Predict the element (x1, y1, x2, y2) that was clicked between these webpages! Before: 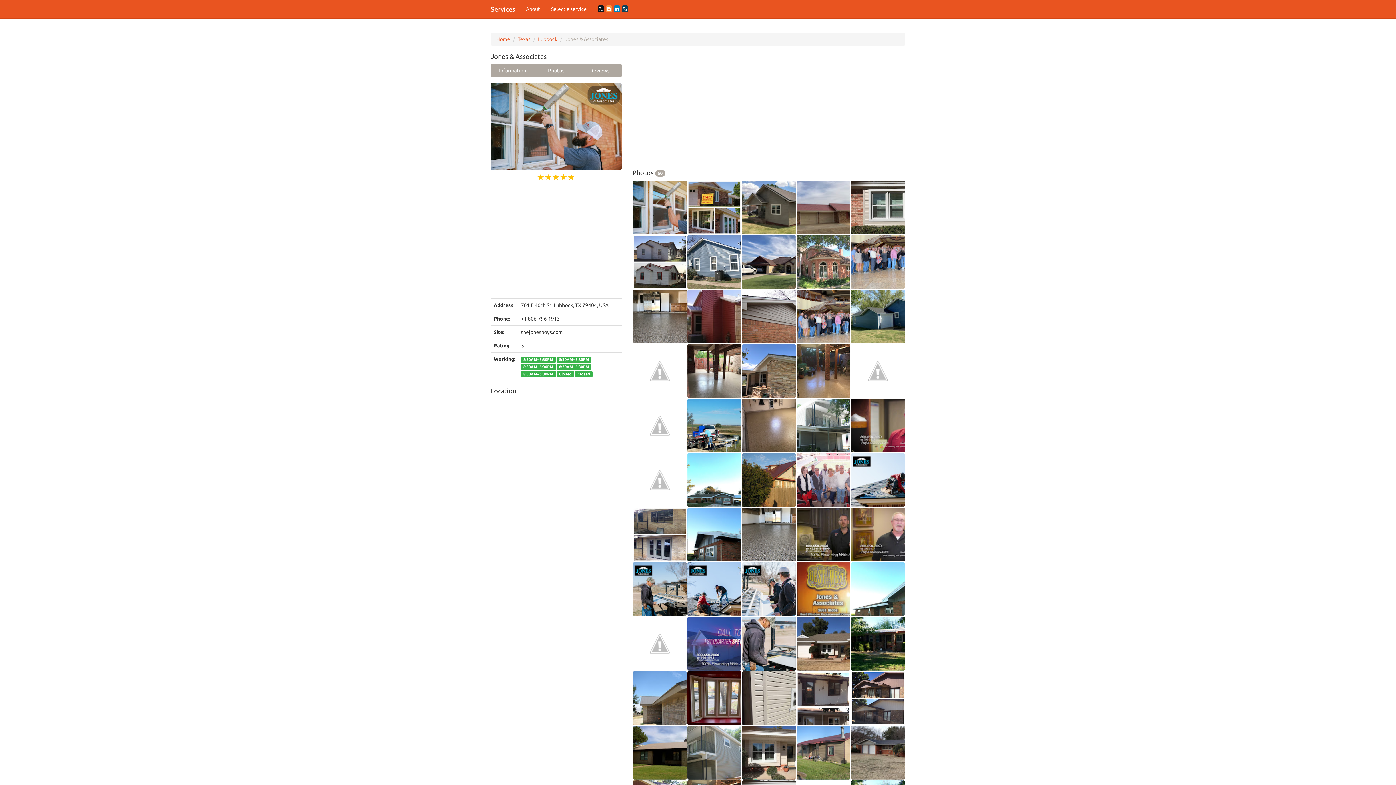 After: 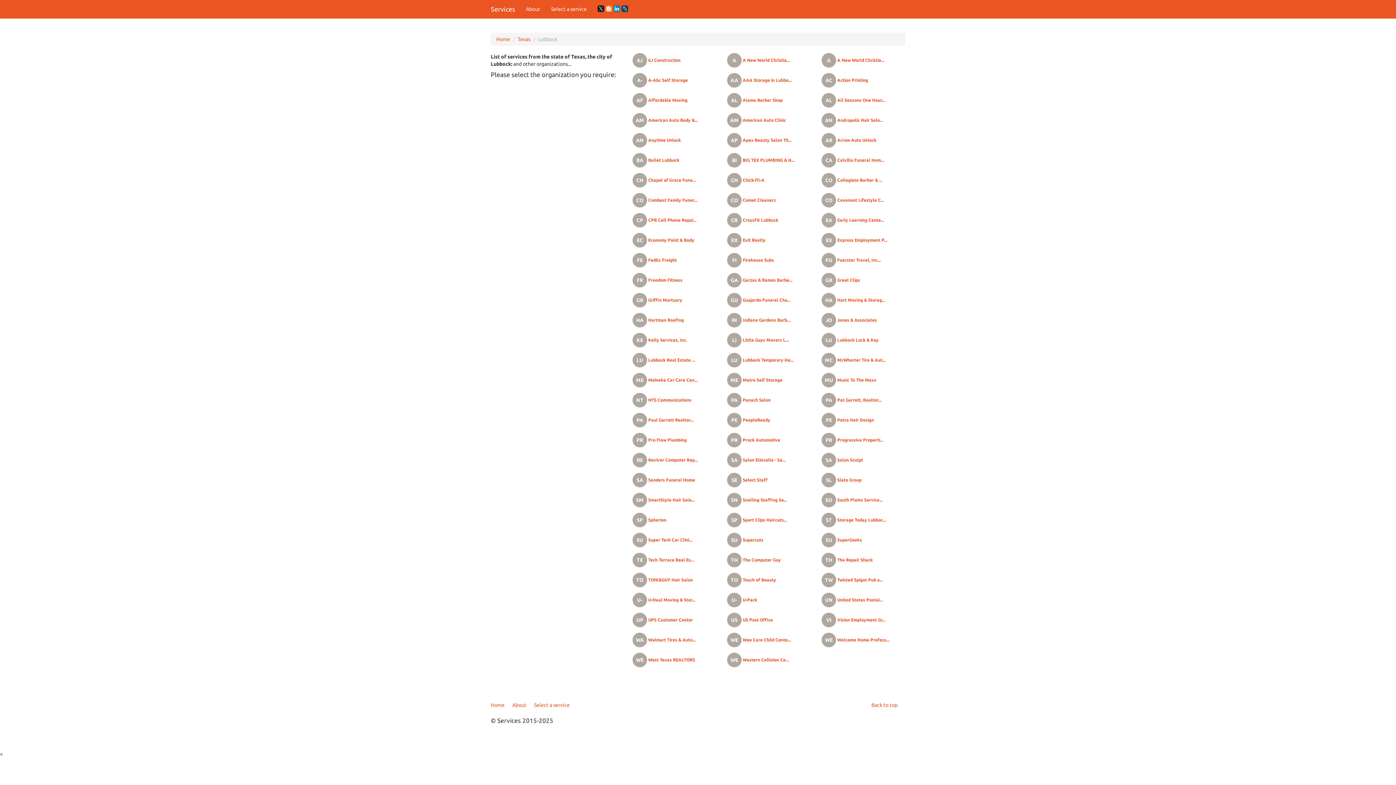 Action: bbox: (538, 36, 557, 42) label: Lubbock